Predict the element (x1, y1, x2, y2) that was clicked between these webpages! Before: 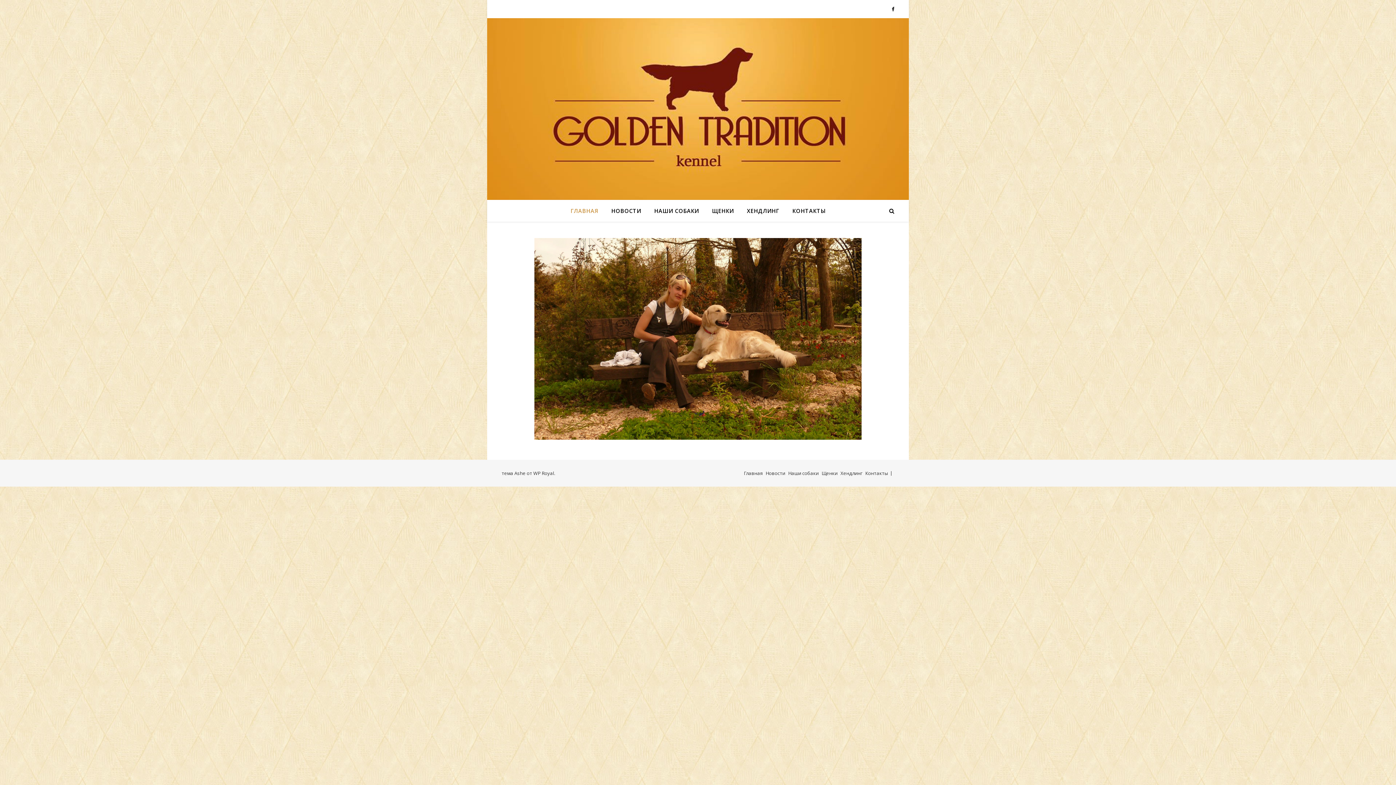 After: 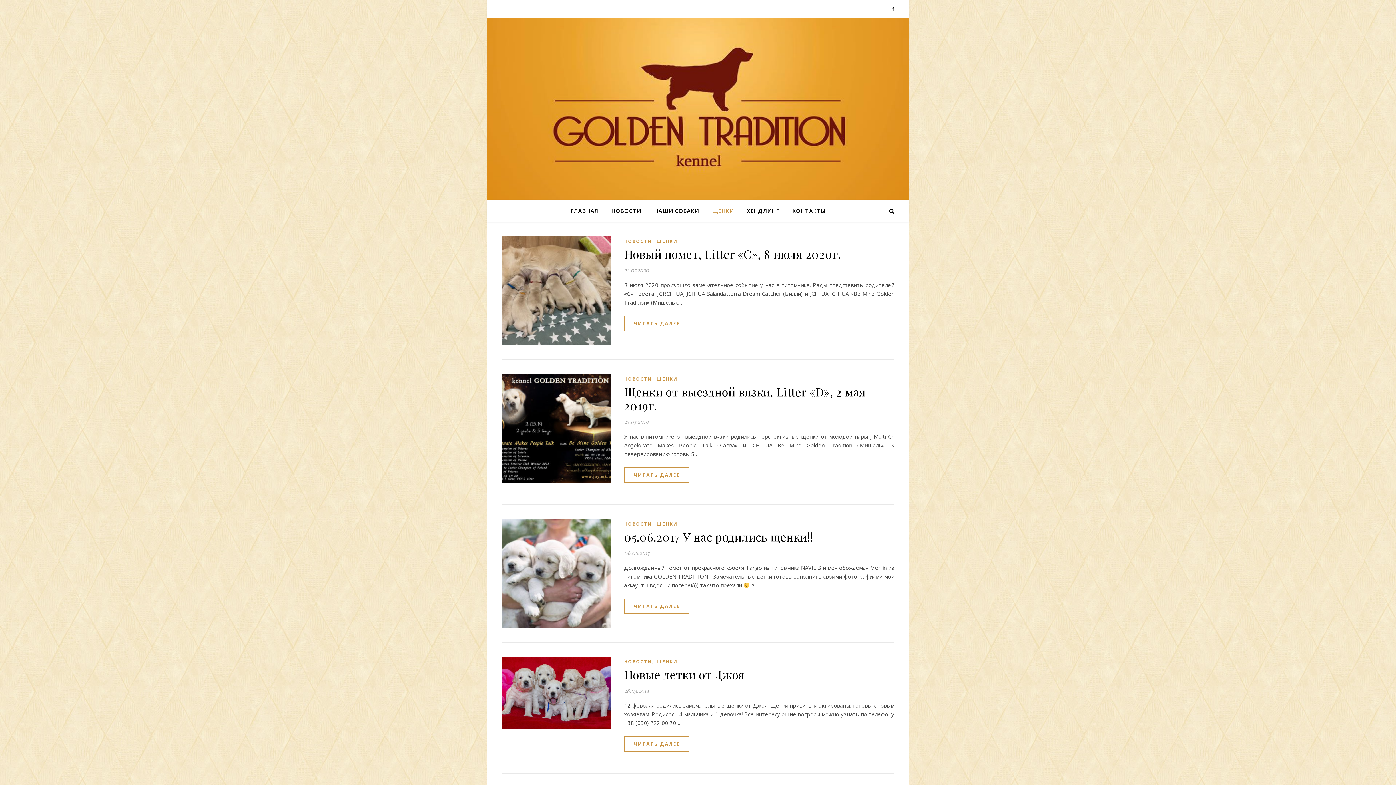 Action: bbox: (706, 200, 739, 221) label: ЩЕНКИ